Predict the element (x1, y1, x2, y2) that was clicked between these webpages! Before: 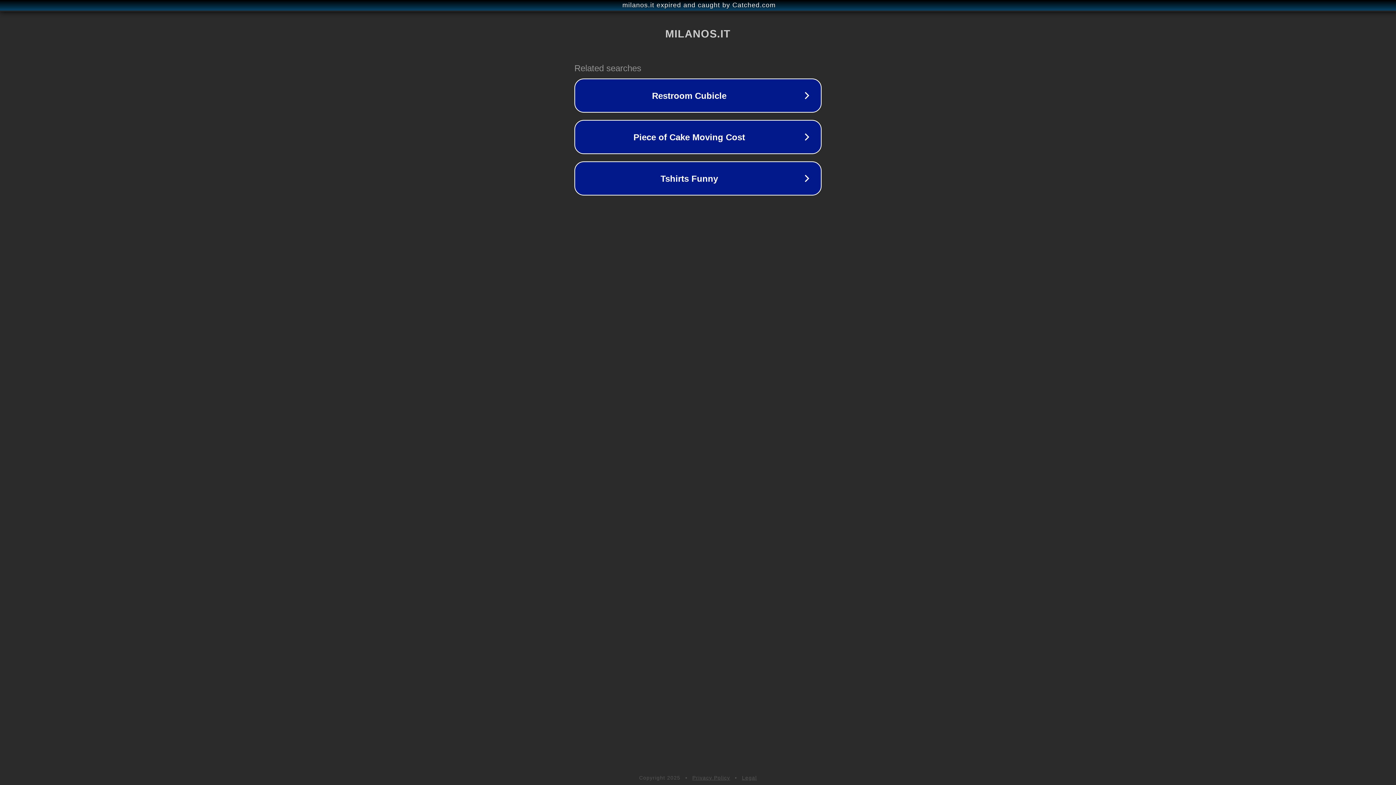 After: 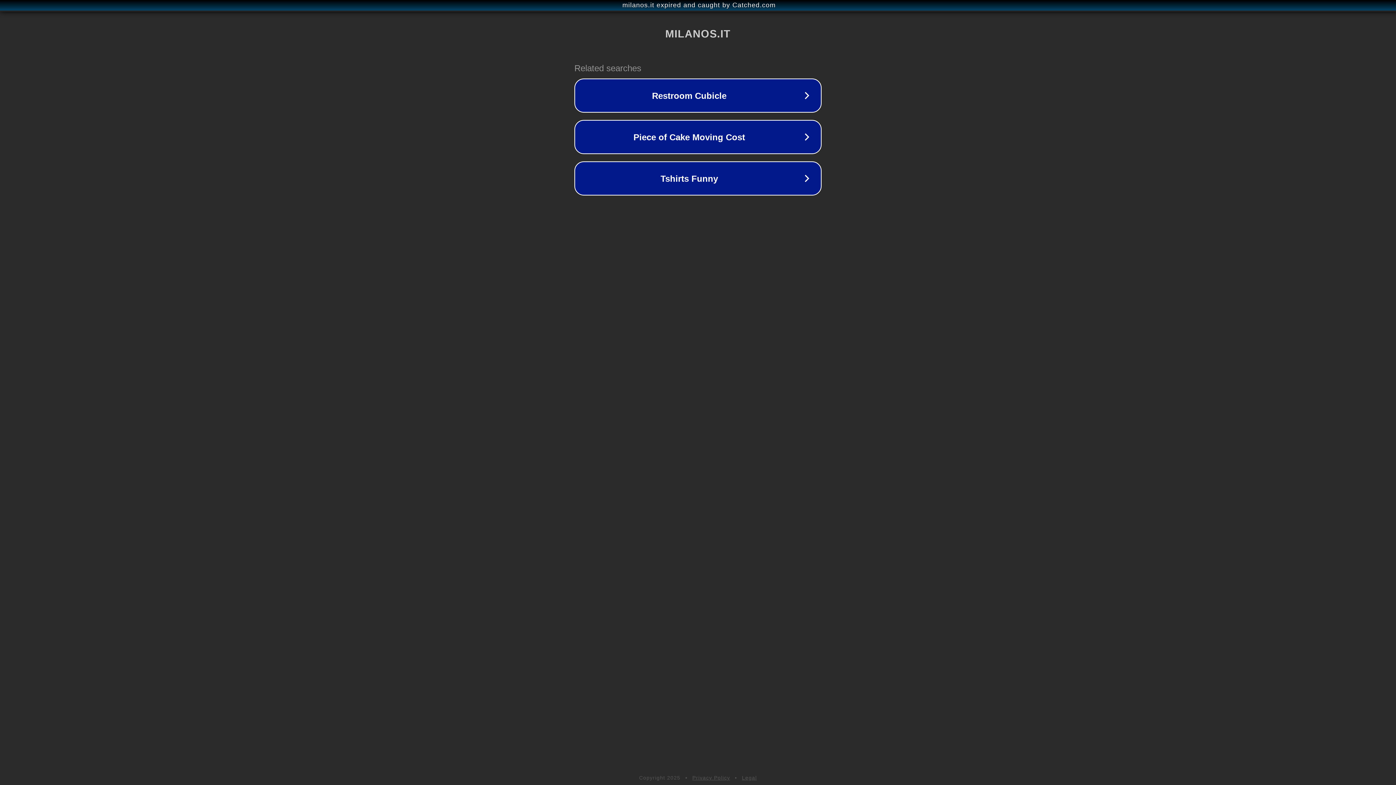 Action: label: Legal bbox: (742, 775, 757, 781)